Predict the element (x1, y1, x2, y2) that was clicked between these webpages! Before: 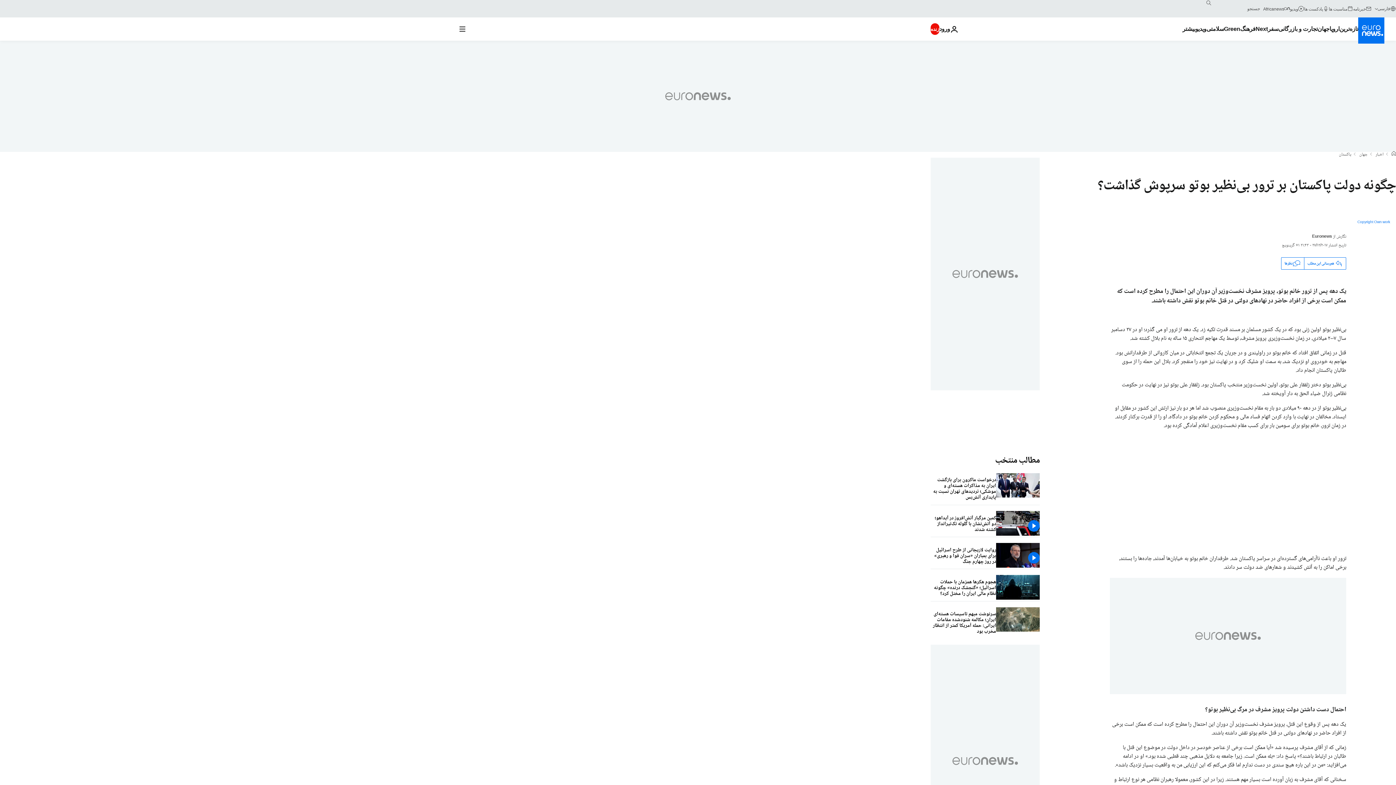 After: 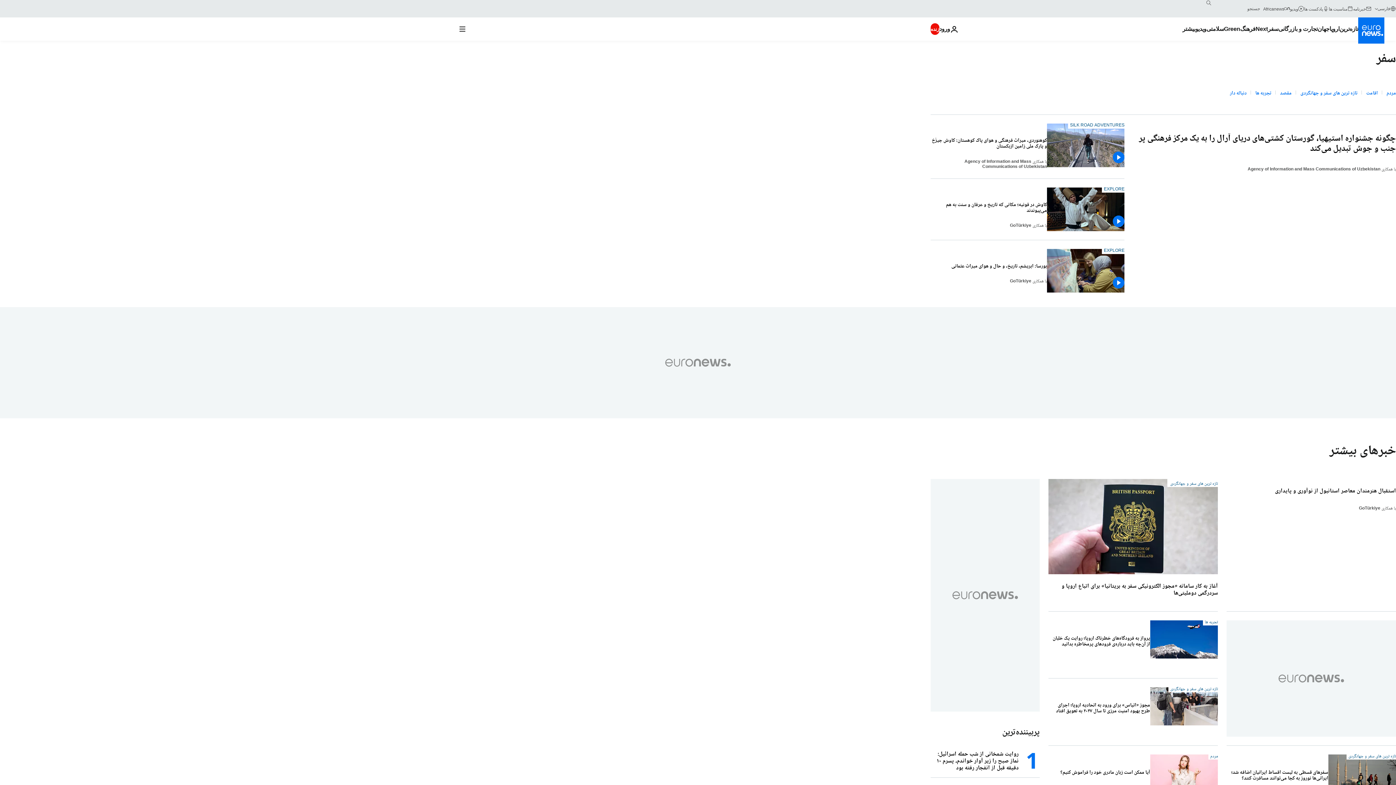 Action: bbox: (1268, 17, 1278, 40) label: Read more about سفر